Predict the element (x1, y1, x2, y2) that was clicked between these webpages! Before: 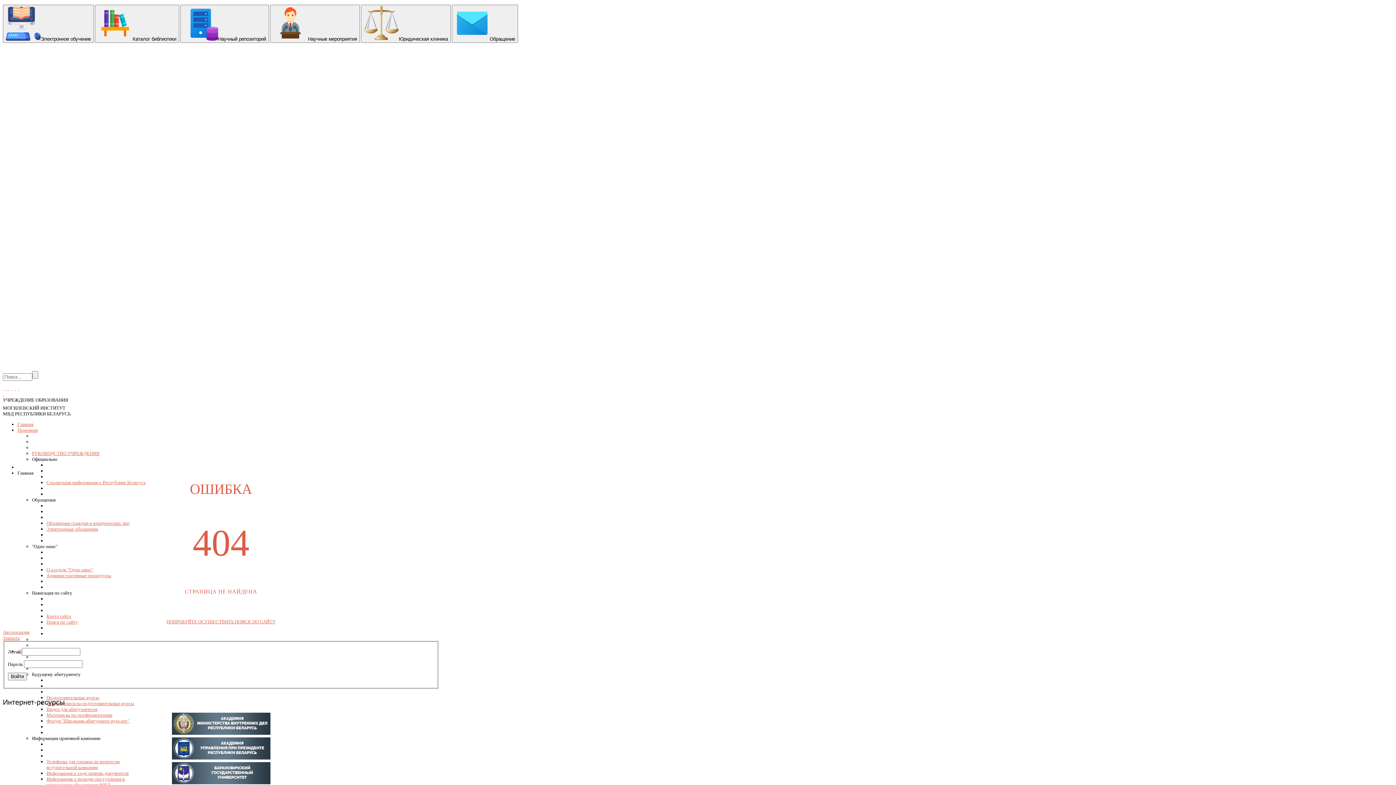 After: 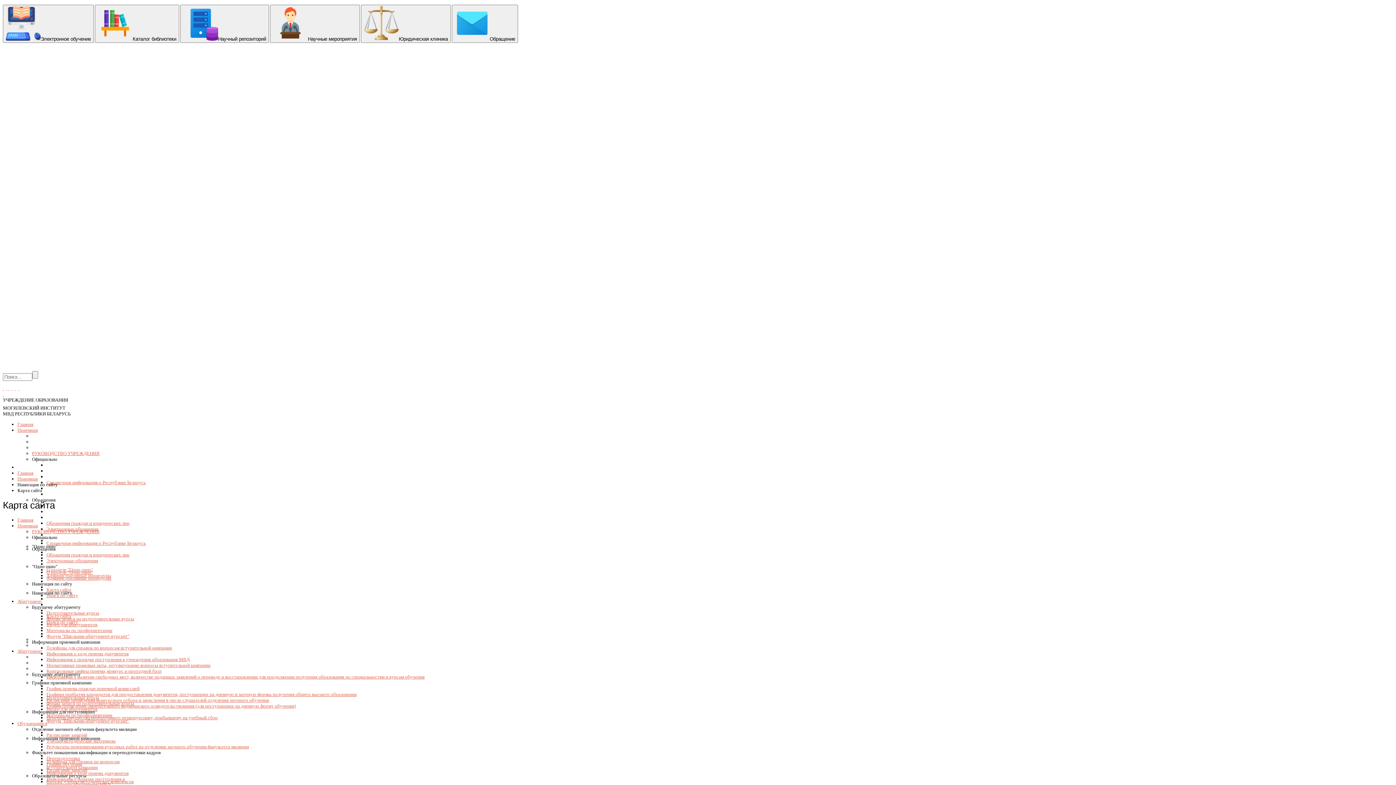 Action: label: Карта сайта bbox: (46, 613, 71, 619)